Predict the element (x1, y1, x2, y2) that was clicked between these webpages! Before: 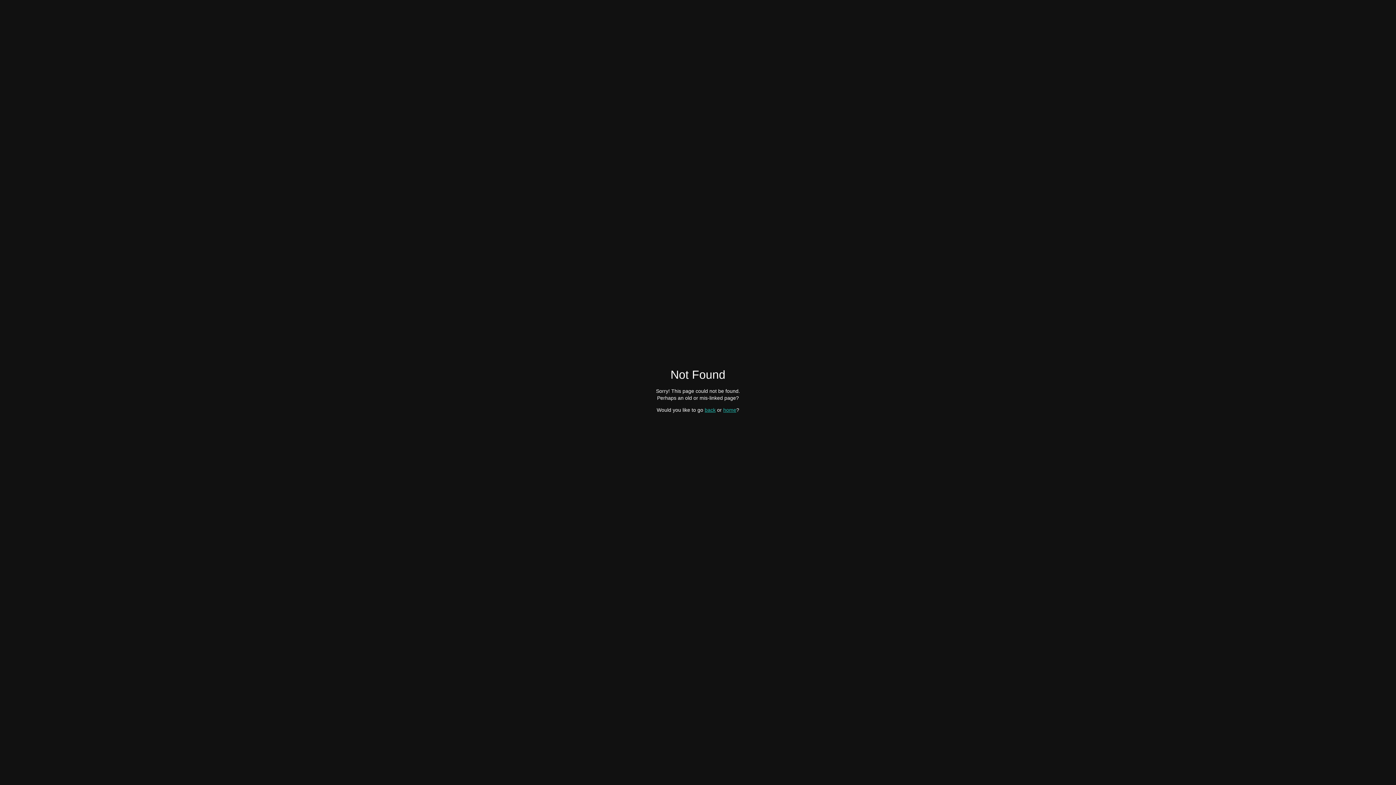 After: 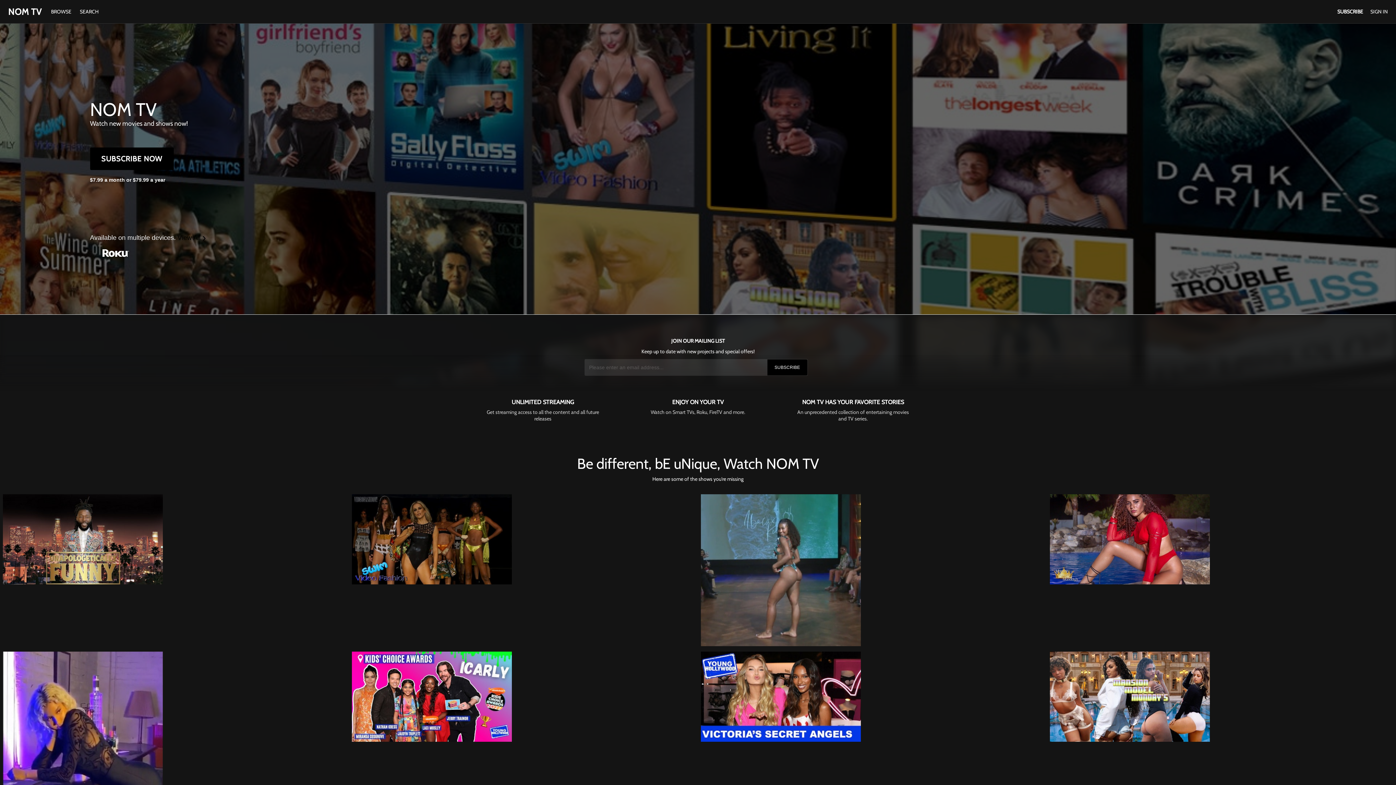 Action: label: home bbox: (723, 407, 736, 412)